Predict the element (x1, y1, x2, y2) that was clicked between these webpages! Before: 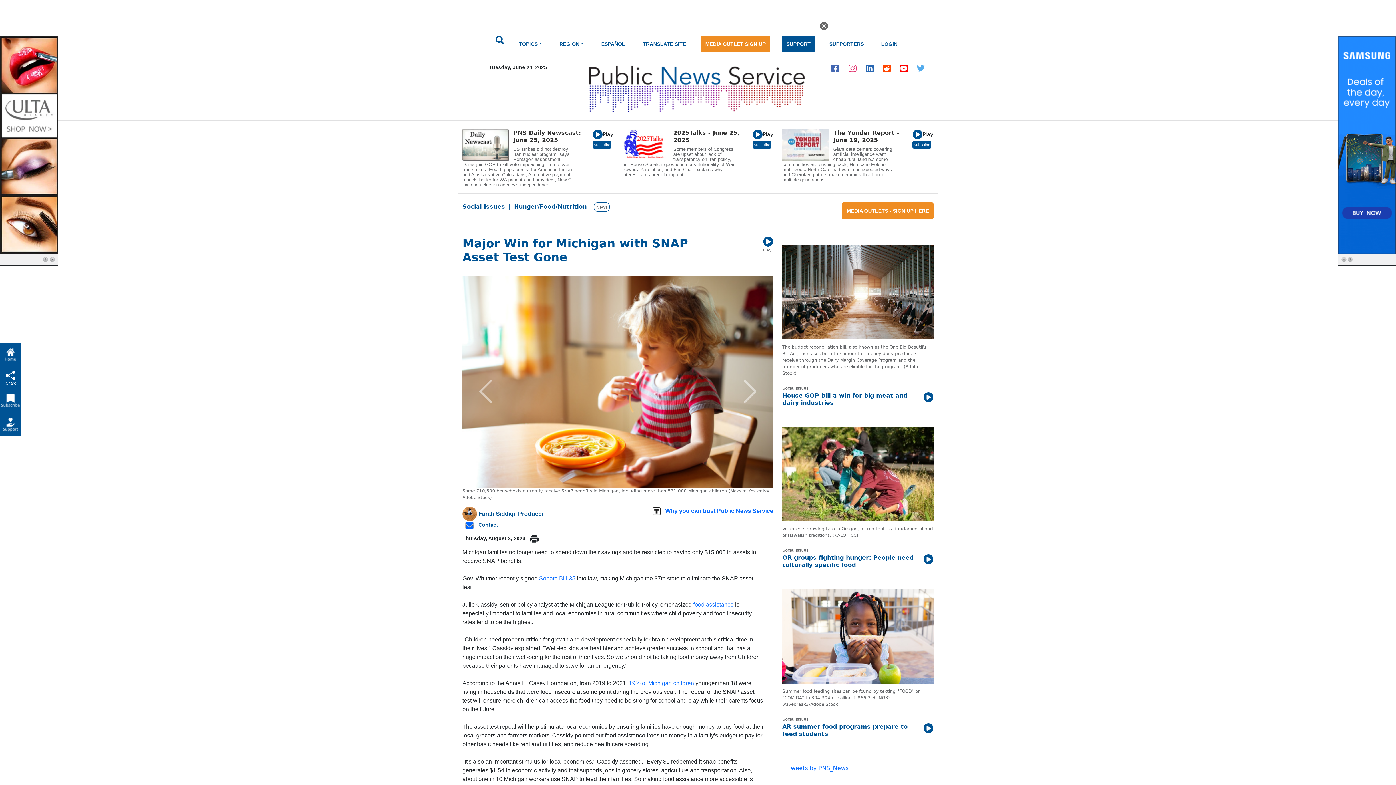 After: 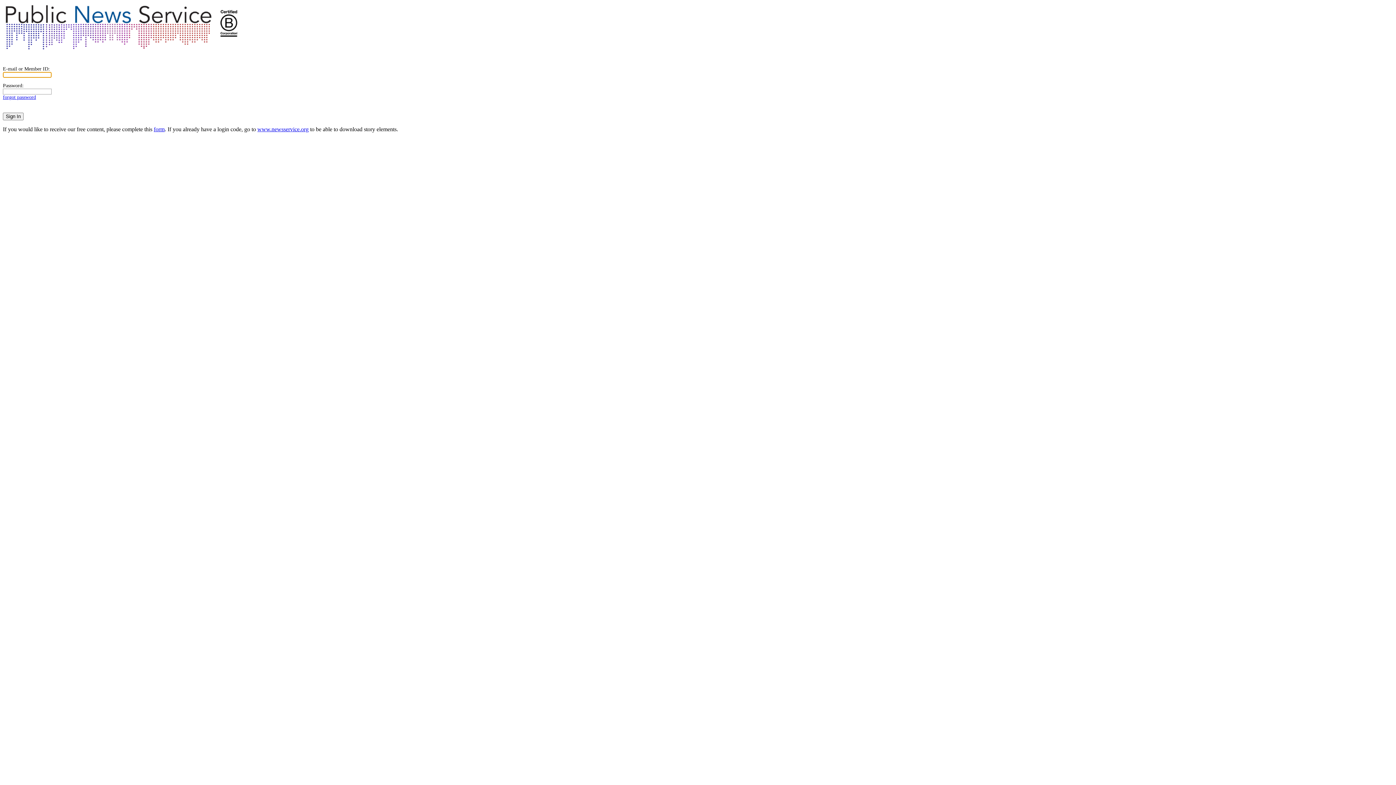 Action: label: LOGIN bbox: (878, 5, 900, 22)